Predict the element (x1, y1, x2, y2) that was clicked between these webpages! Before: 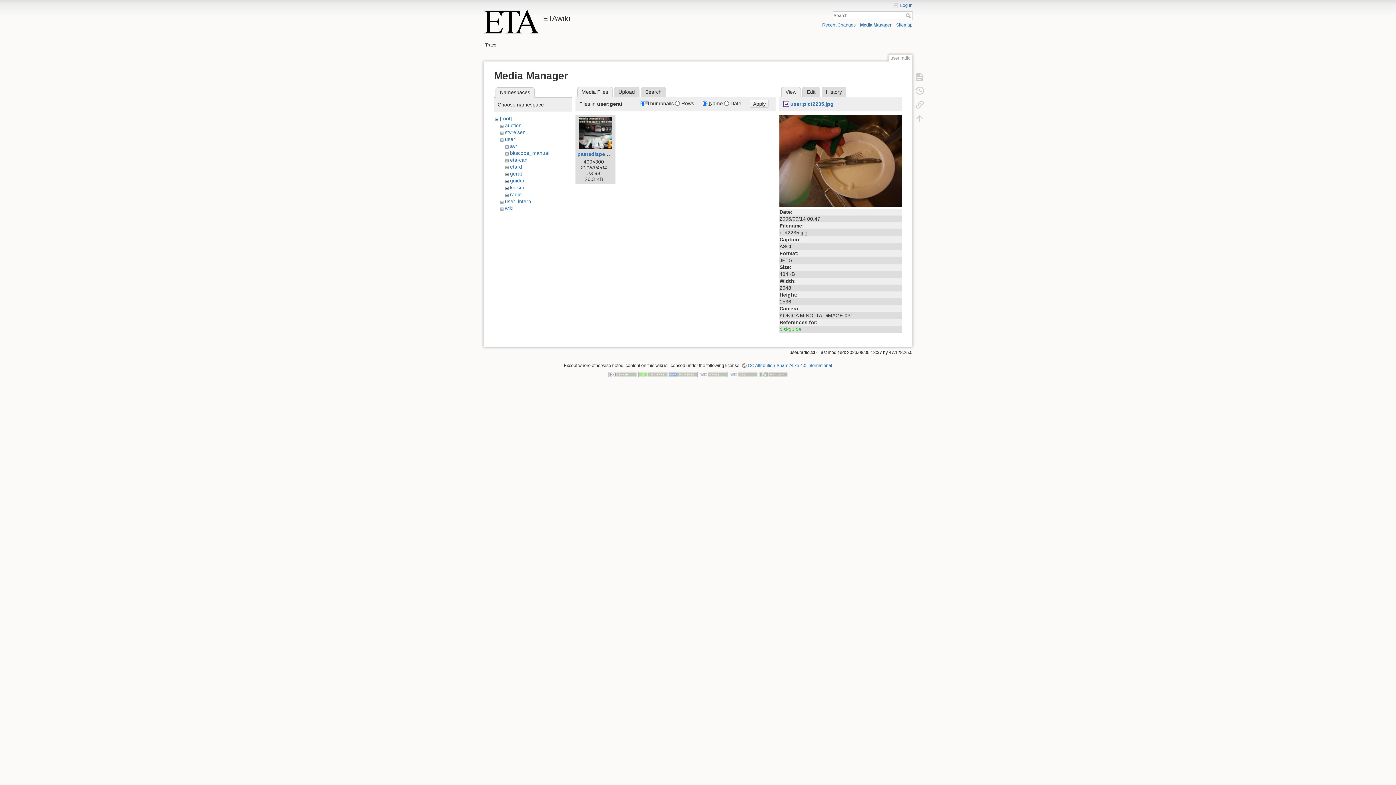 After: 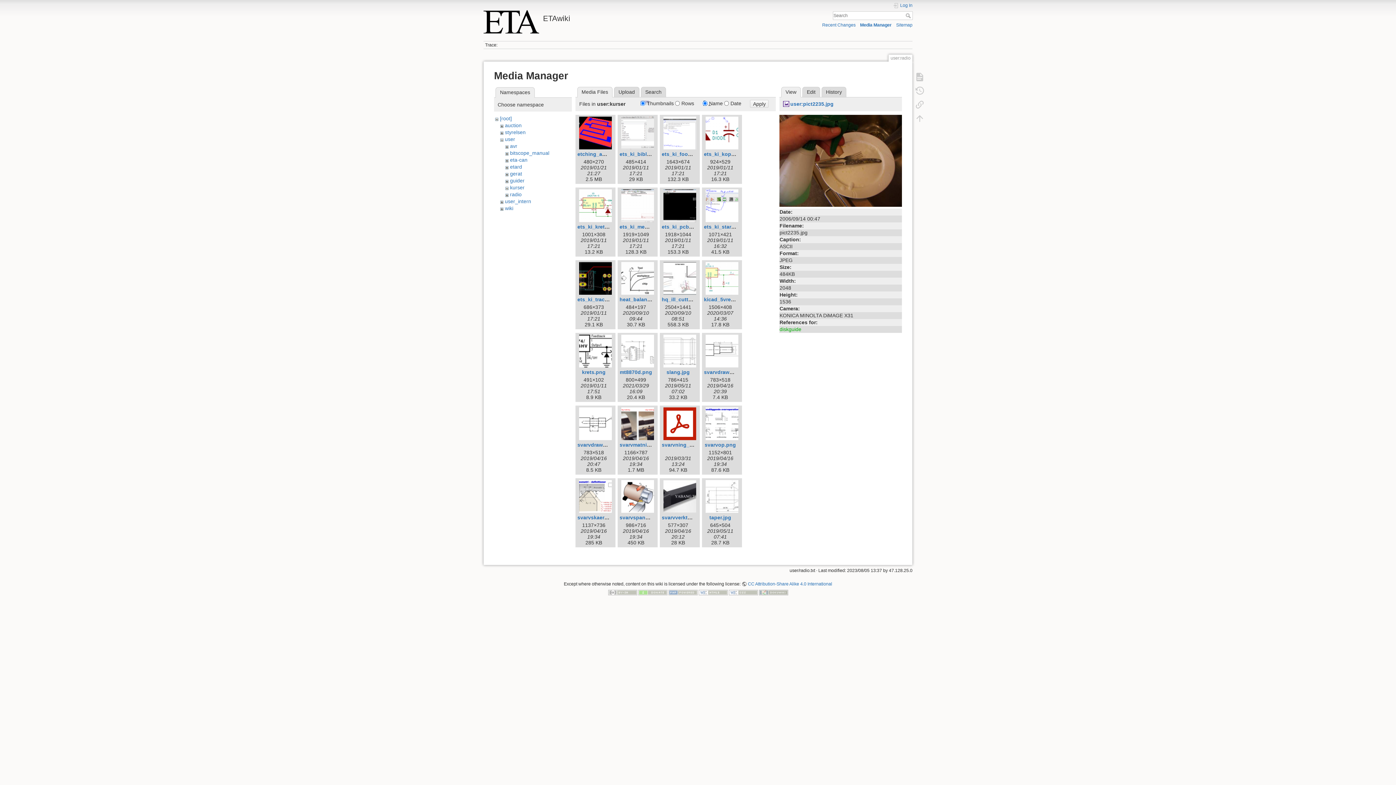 Action: label: kurser bbox: (510, 184, 524, 190)